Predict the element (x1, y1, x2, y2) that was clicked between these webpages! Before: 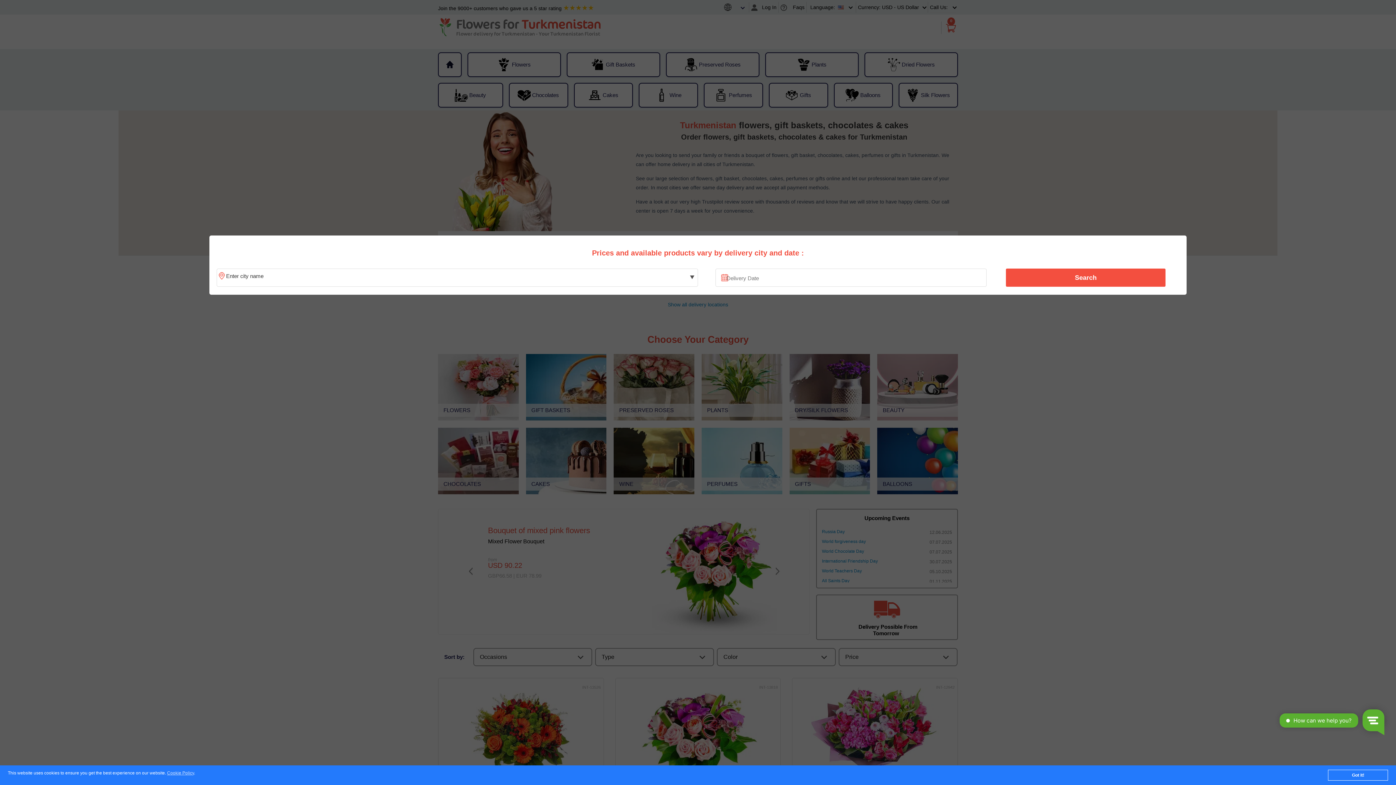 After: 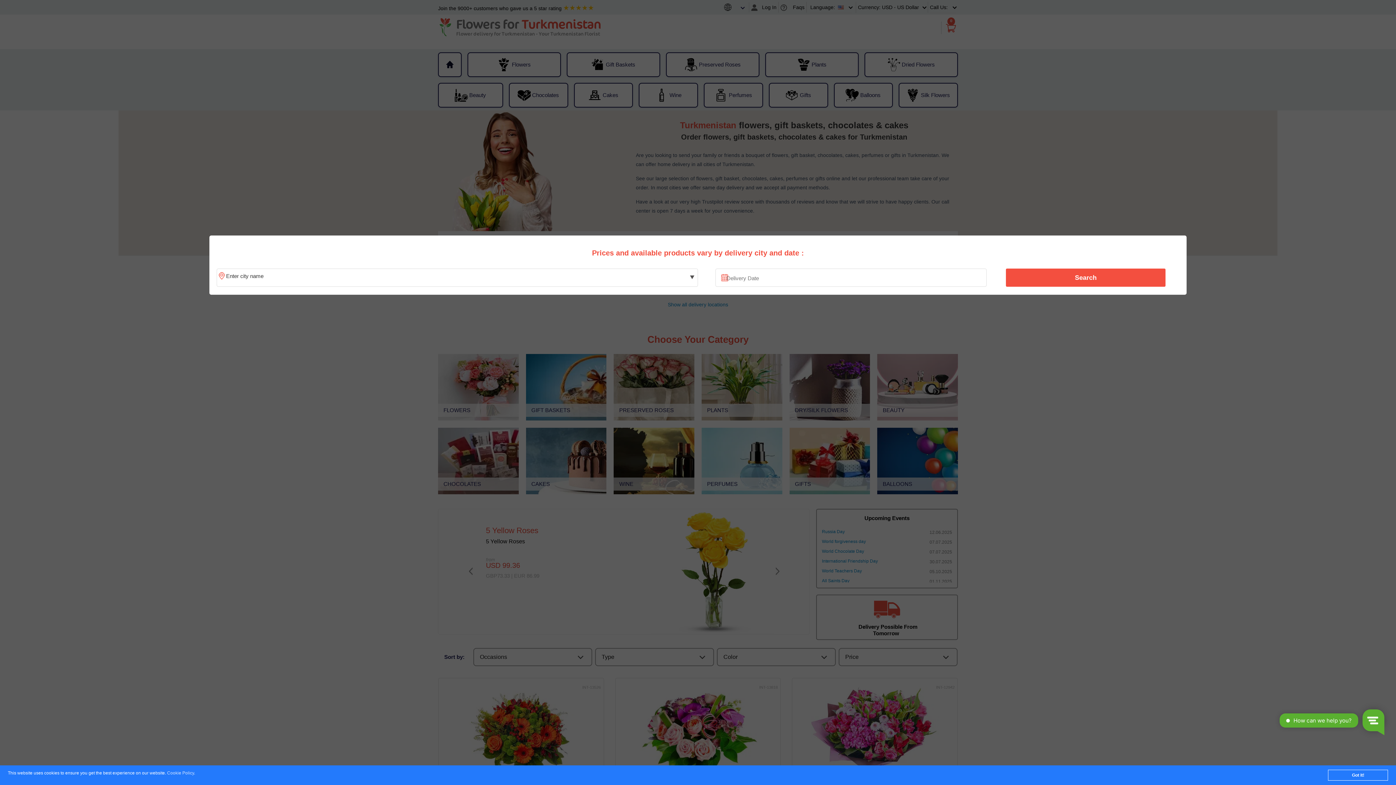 Action: bbox: (167, 771, 194, 776) label: Cookie Policy